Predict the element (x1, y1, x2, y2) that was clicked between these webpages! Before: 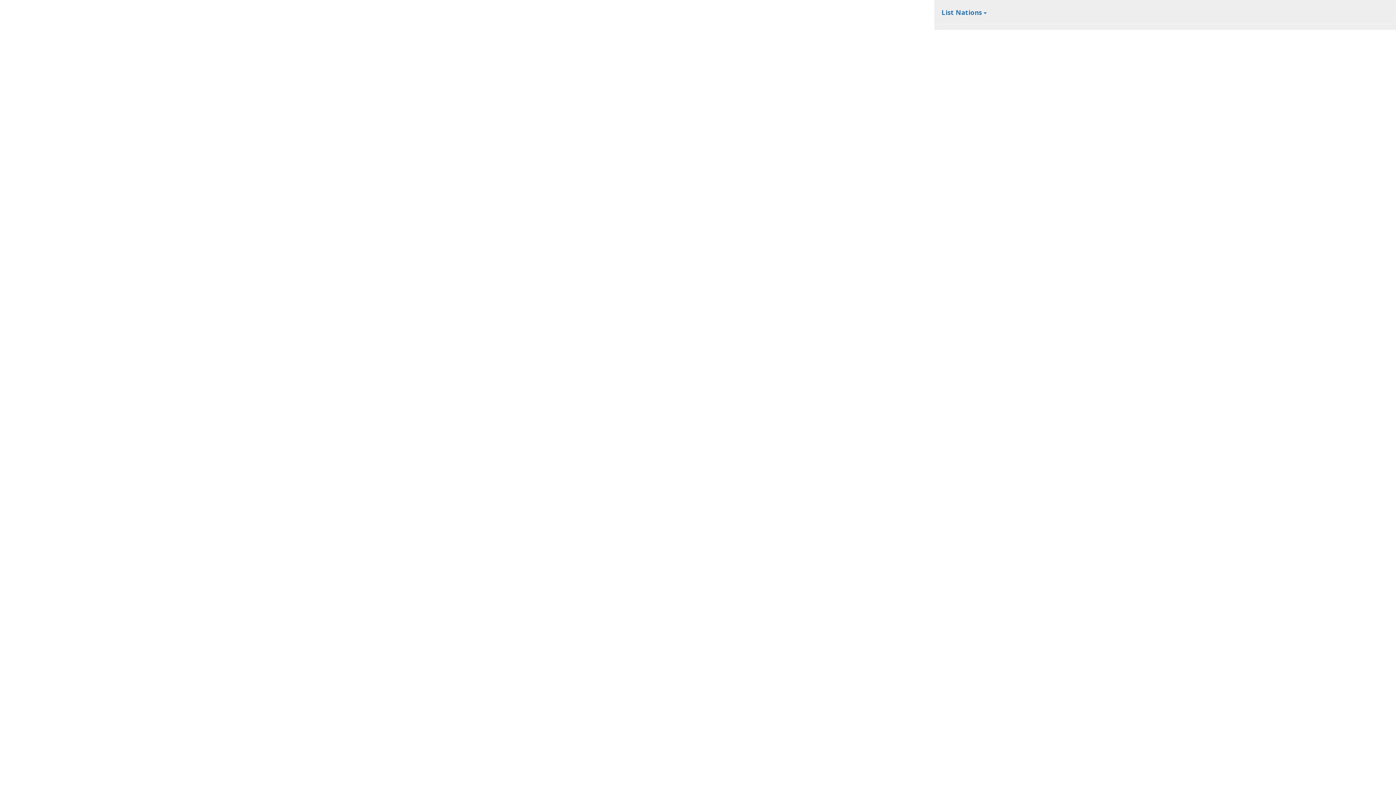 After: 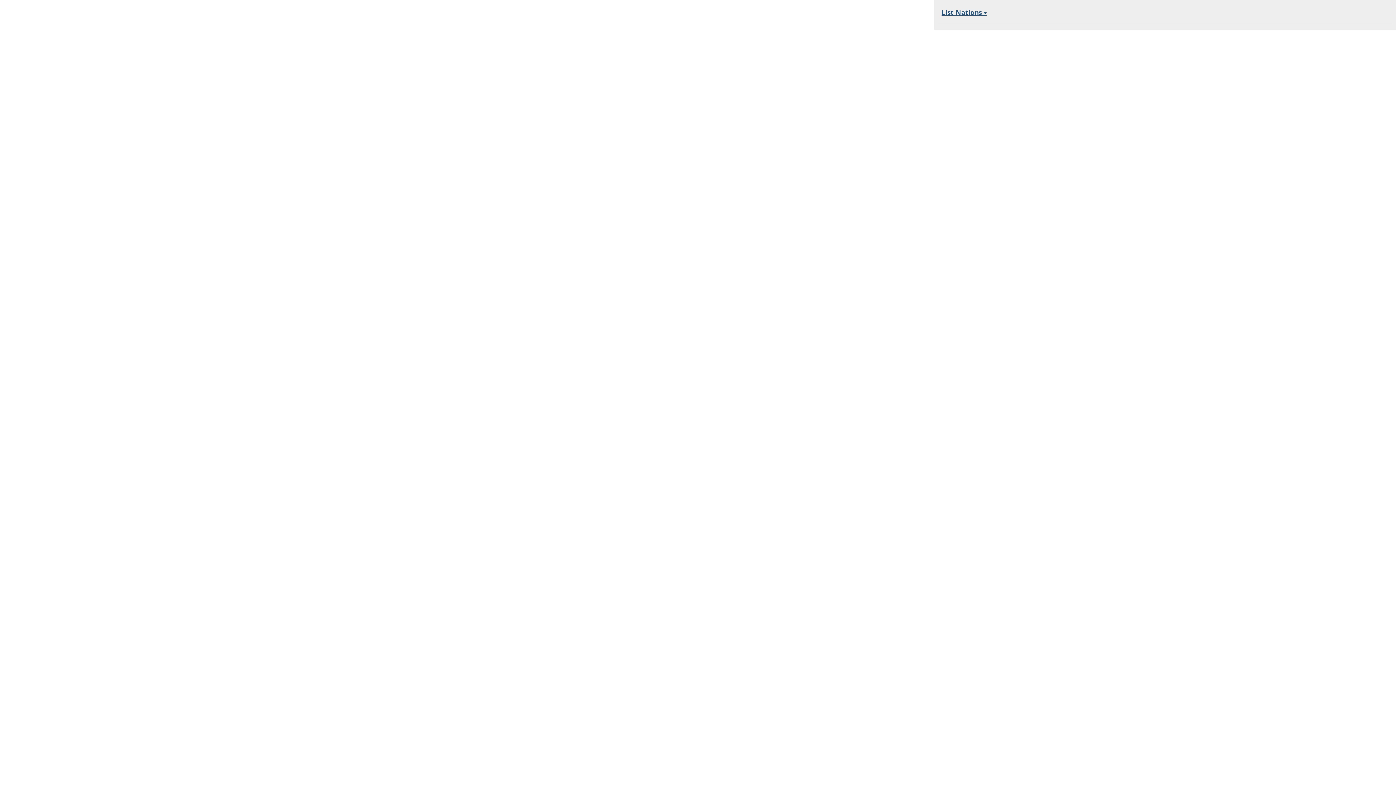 Action: label: List Nations  bbox: (941, 8, 986, 16)